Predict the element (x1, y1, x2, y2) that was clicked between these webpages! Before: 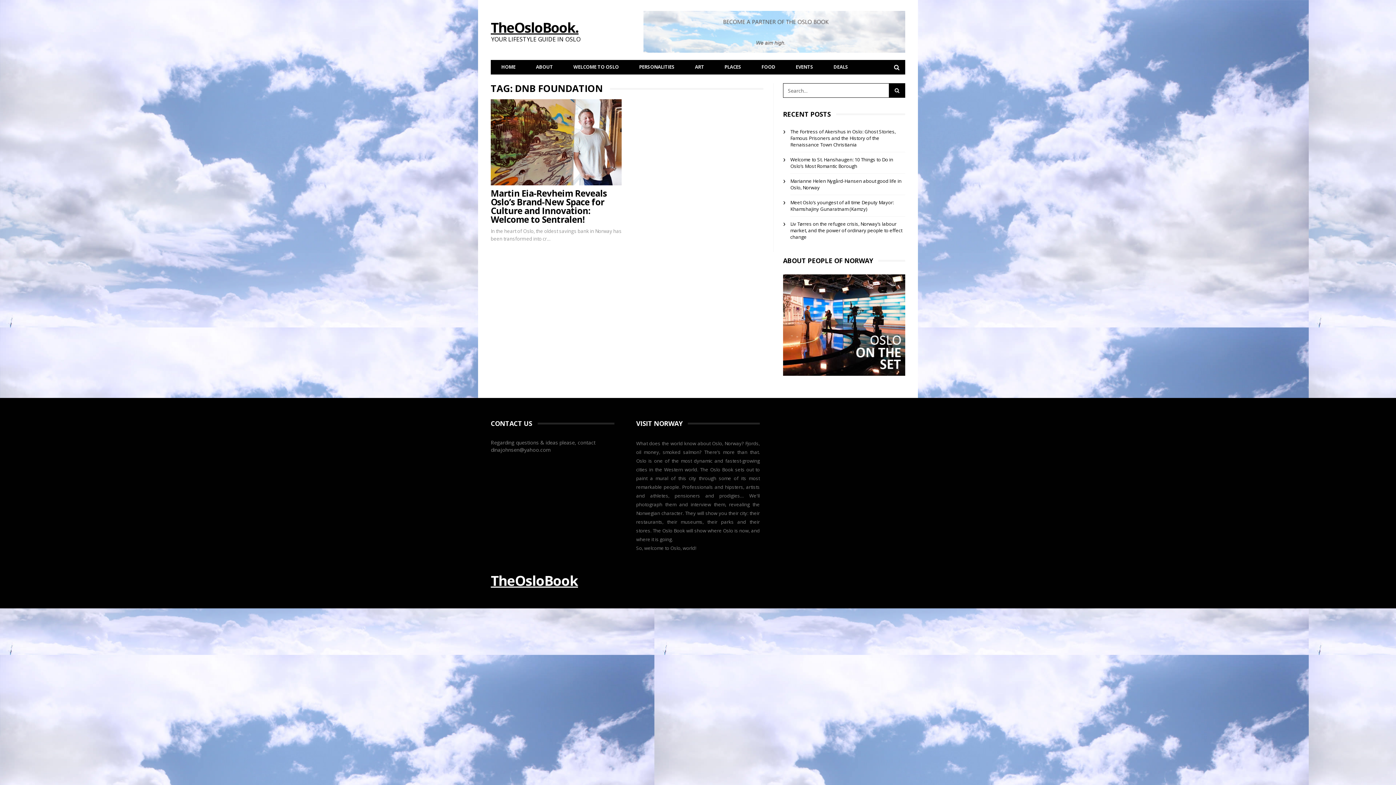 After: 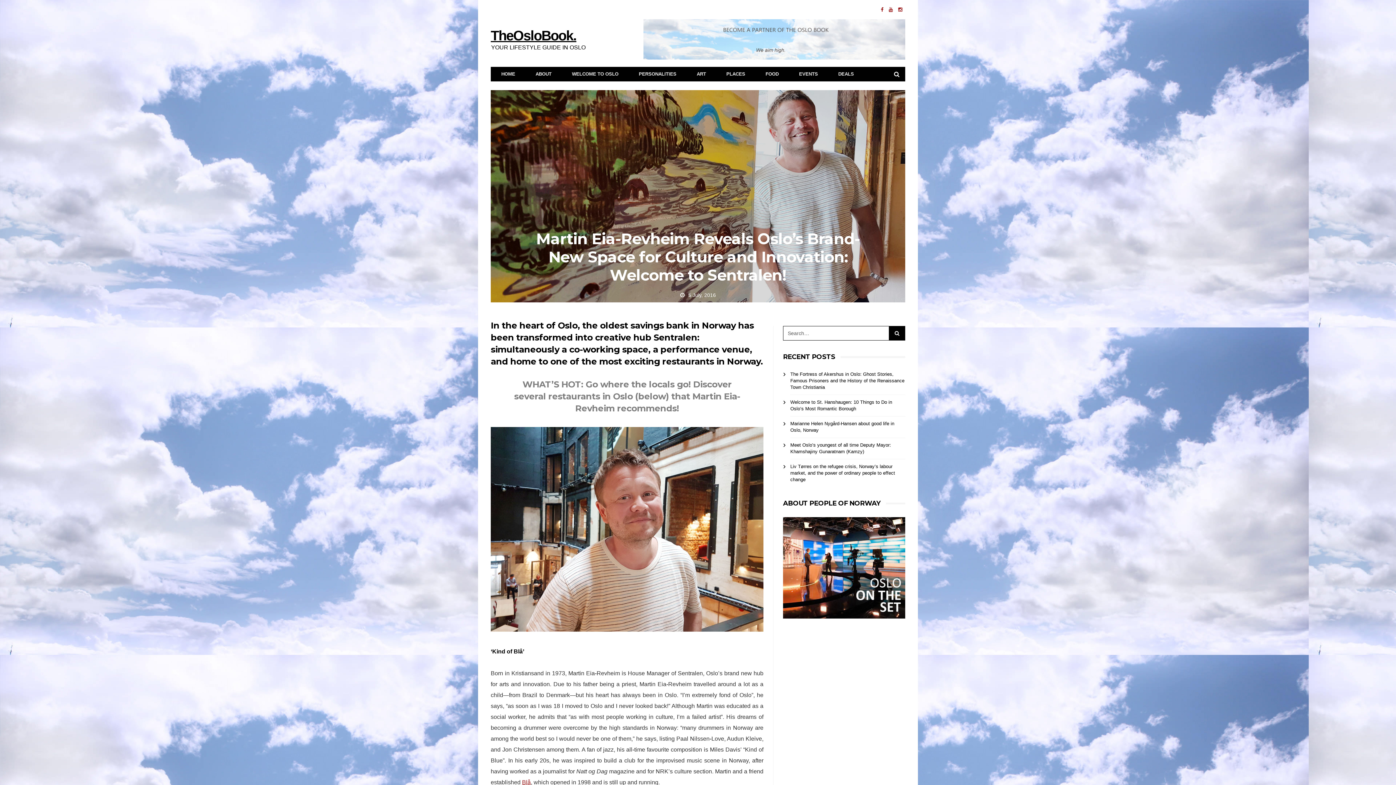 Action: label: Martin Eia-Revheim Reveals Oslo’s Brand-New Space for Culture and Innovation: Welcome to Sentralen! bbox: (490, 187, 607, 225)